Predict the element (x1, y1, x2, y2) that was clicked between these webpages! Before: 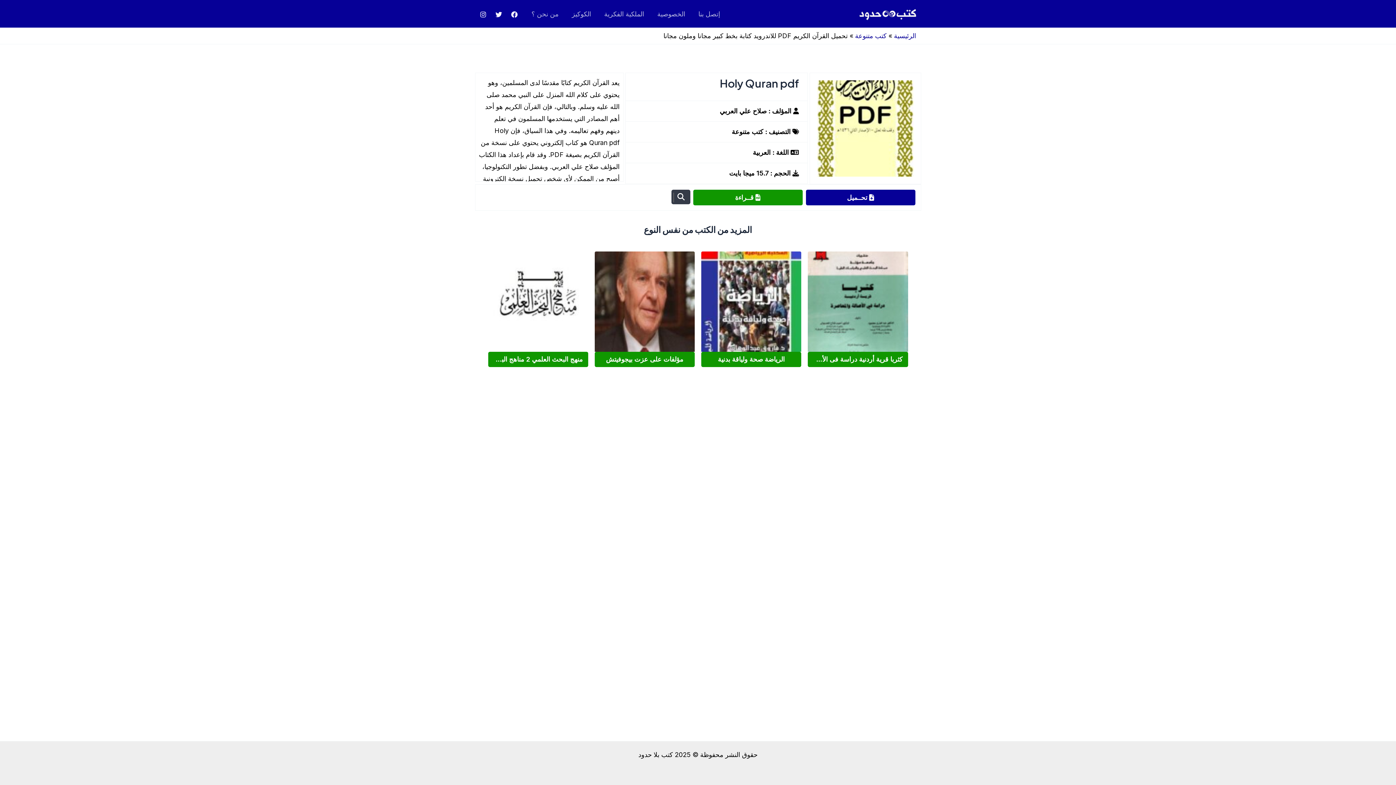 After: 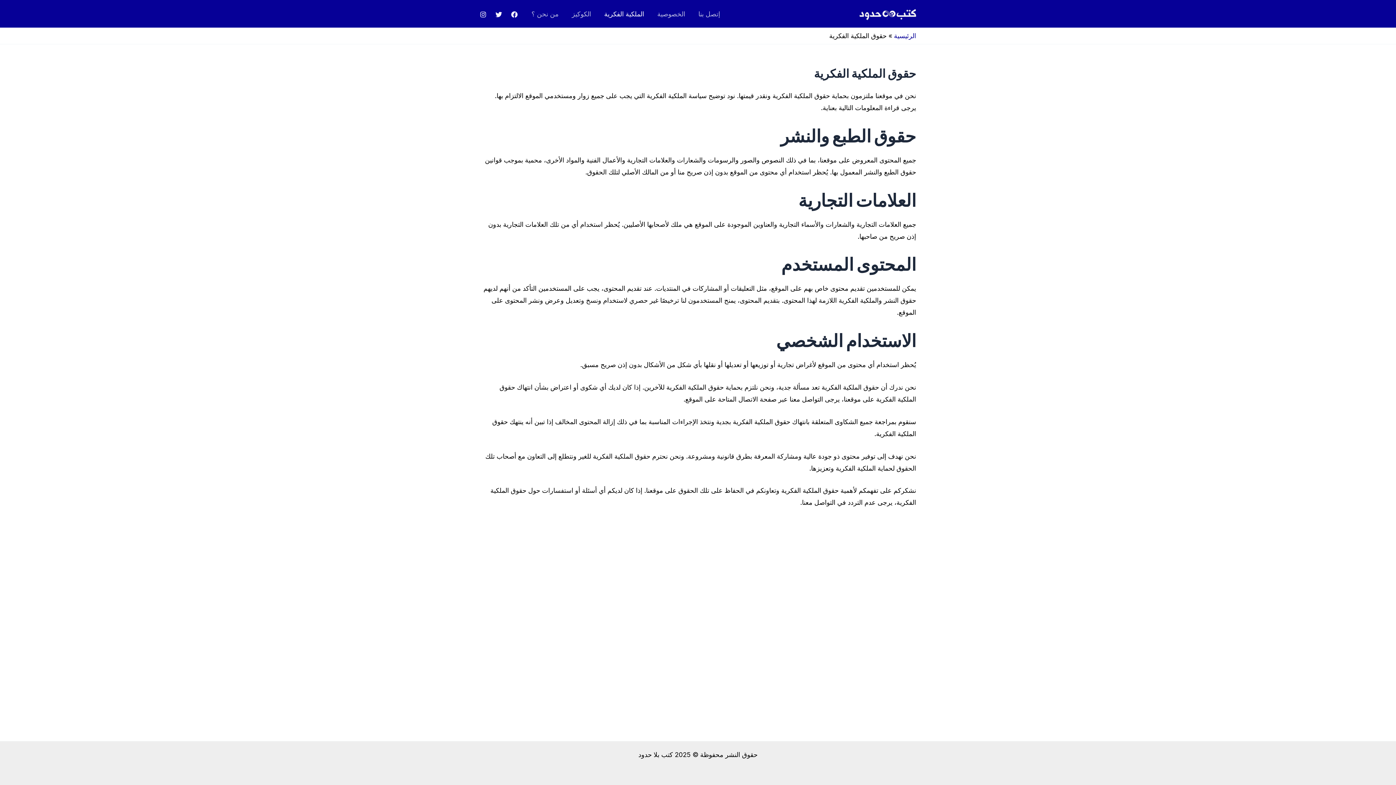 Action: bbox: (597, 8, 650, 19) label: الملكية الفكرية